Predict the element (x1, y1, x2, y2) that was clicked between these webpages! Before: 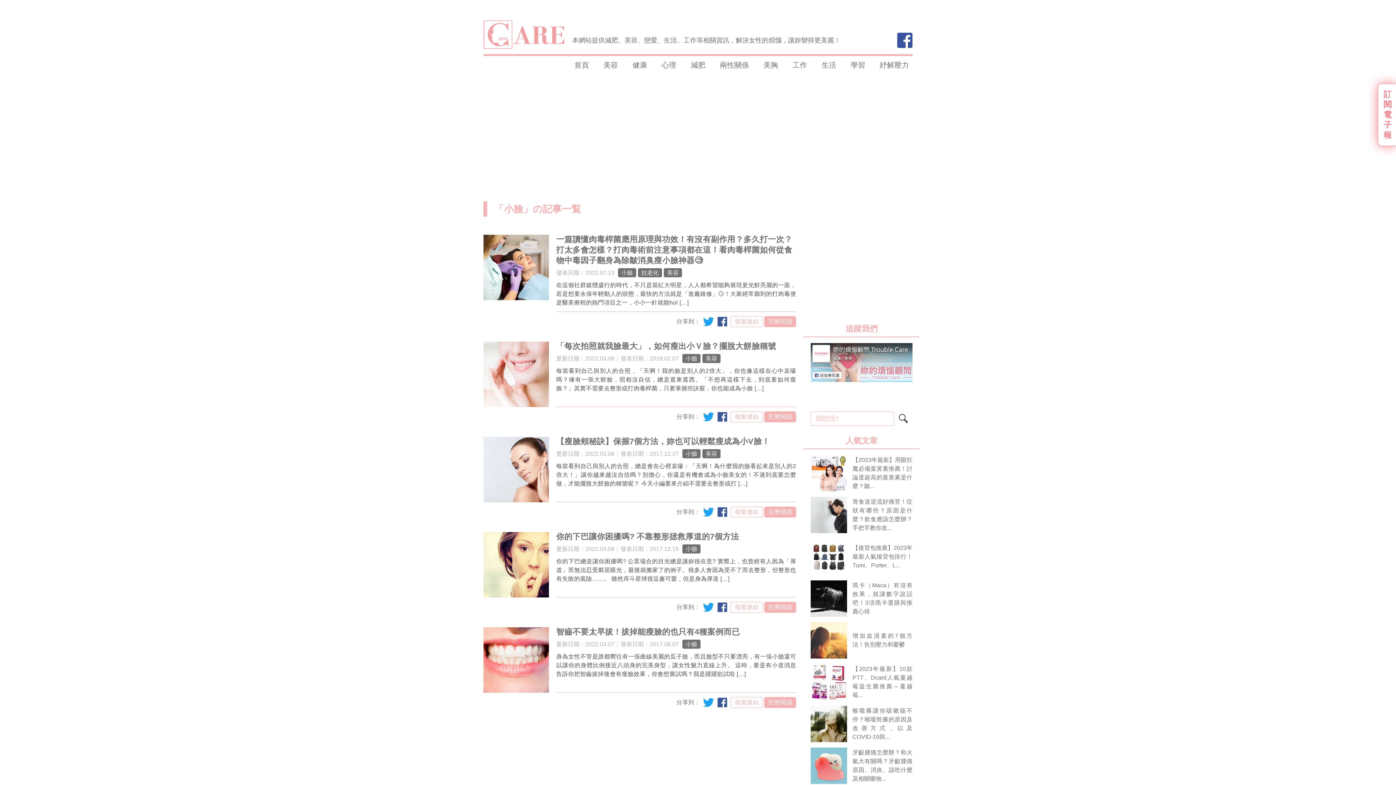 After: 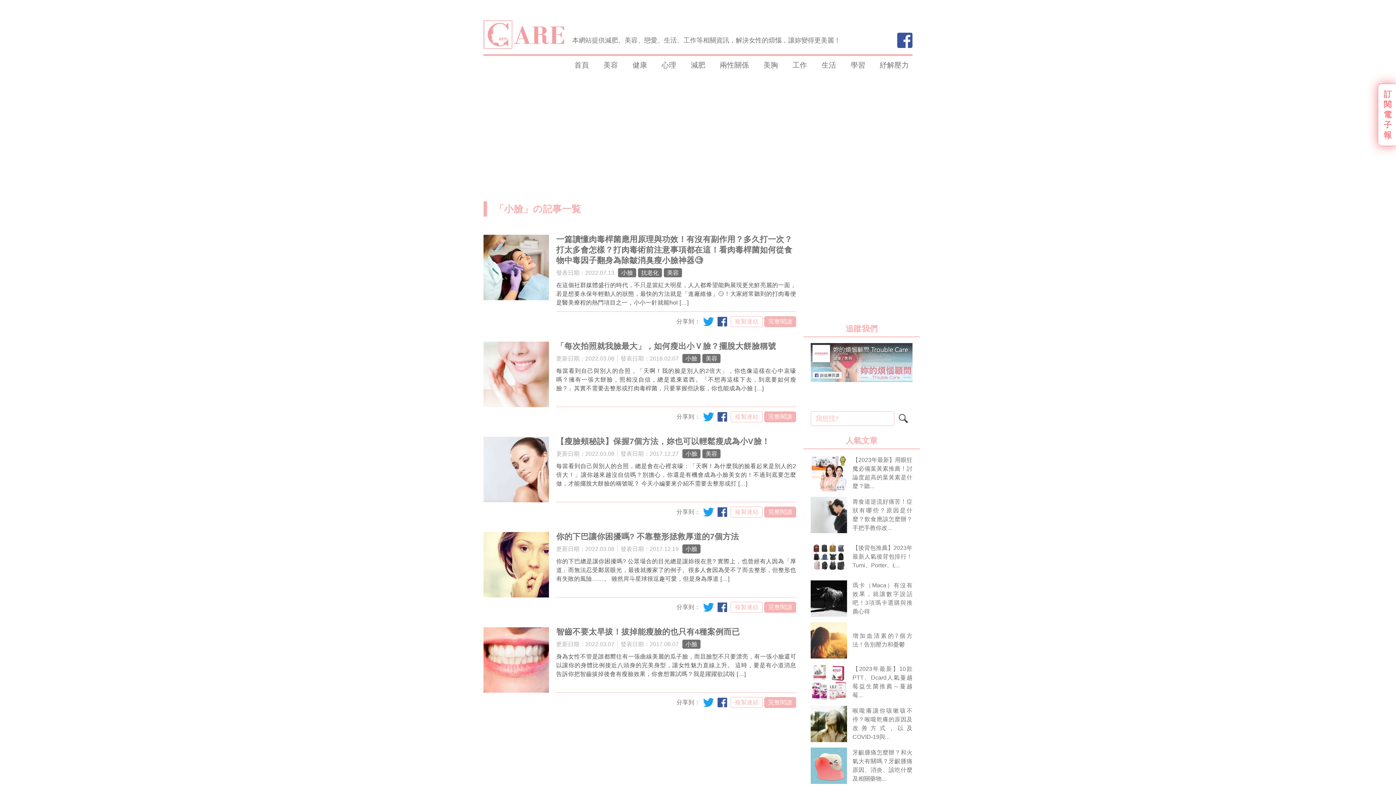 Action: bbox: (621, 269, 633, 276) label: 小臉